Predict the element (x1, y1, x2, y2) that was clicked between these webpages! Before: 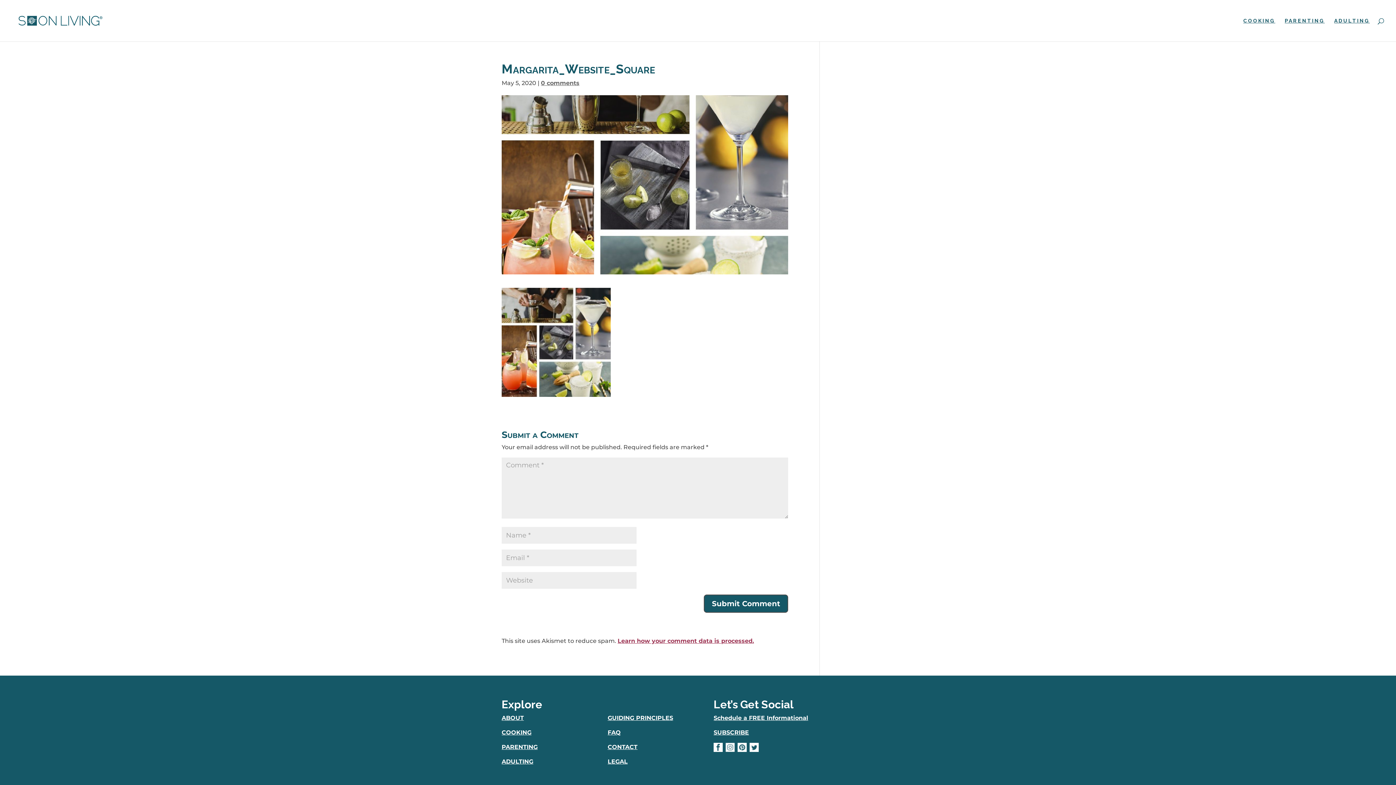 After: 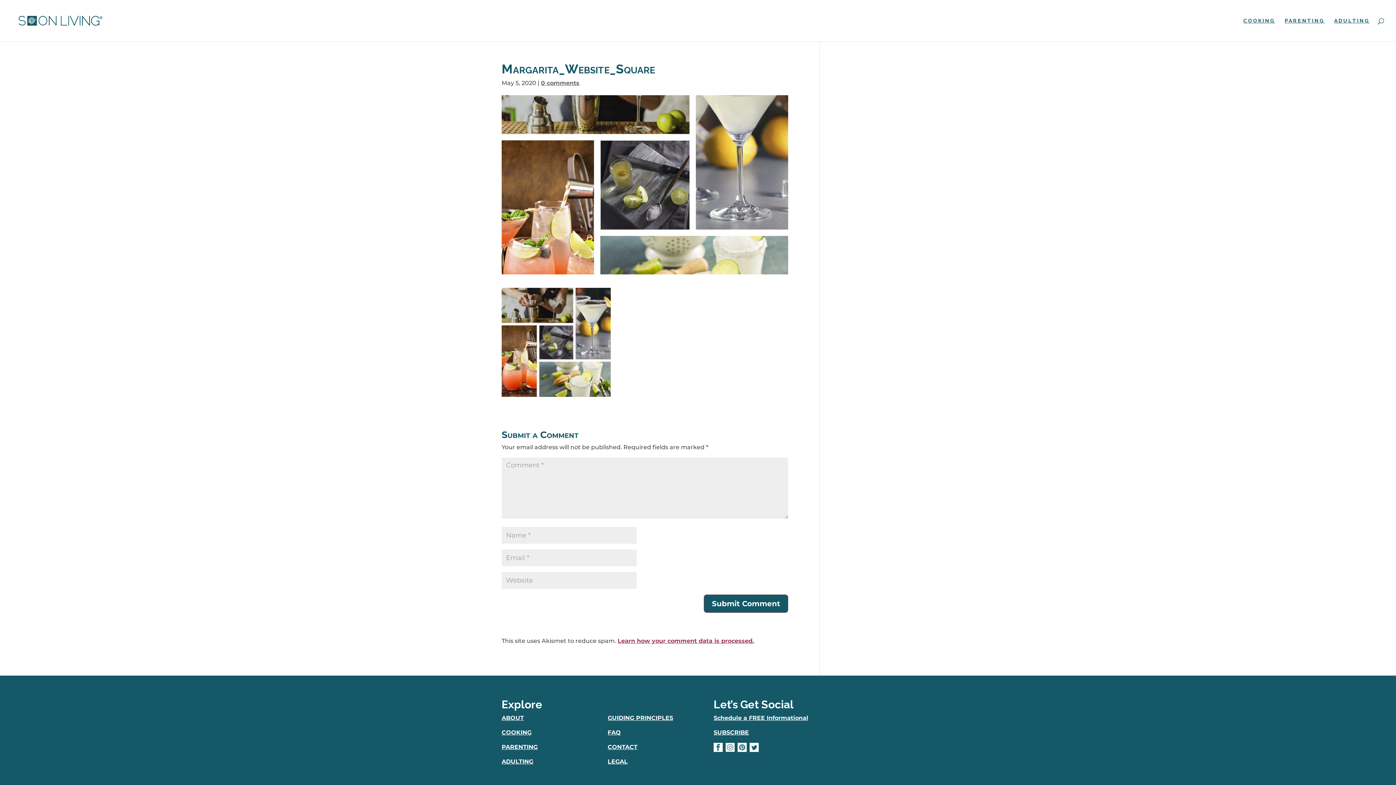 Action: label: COOKING bbox: (501, 729, 531, 736)